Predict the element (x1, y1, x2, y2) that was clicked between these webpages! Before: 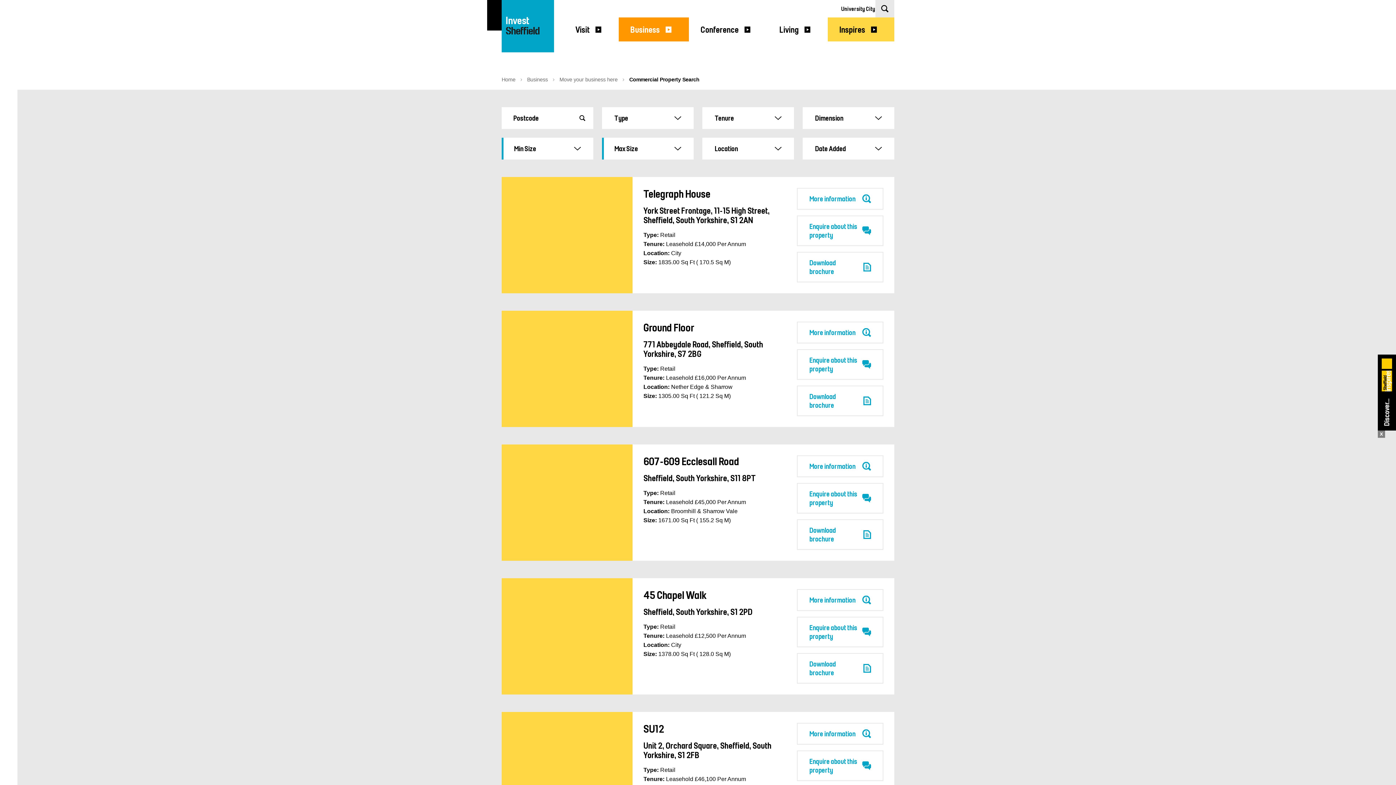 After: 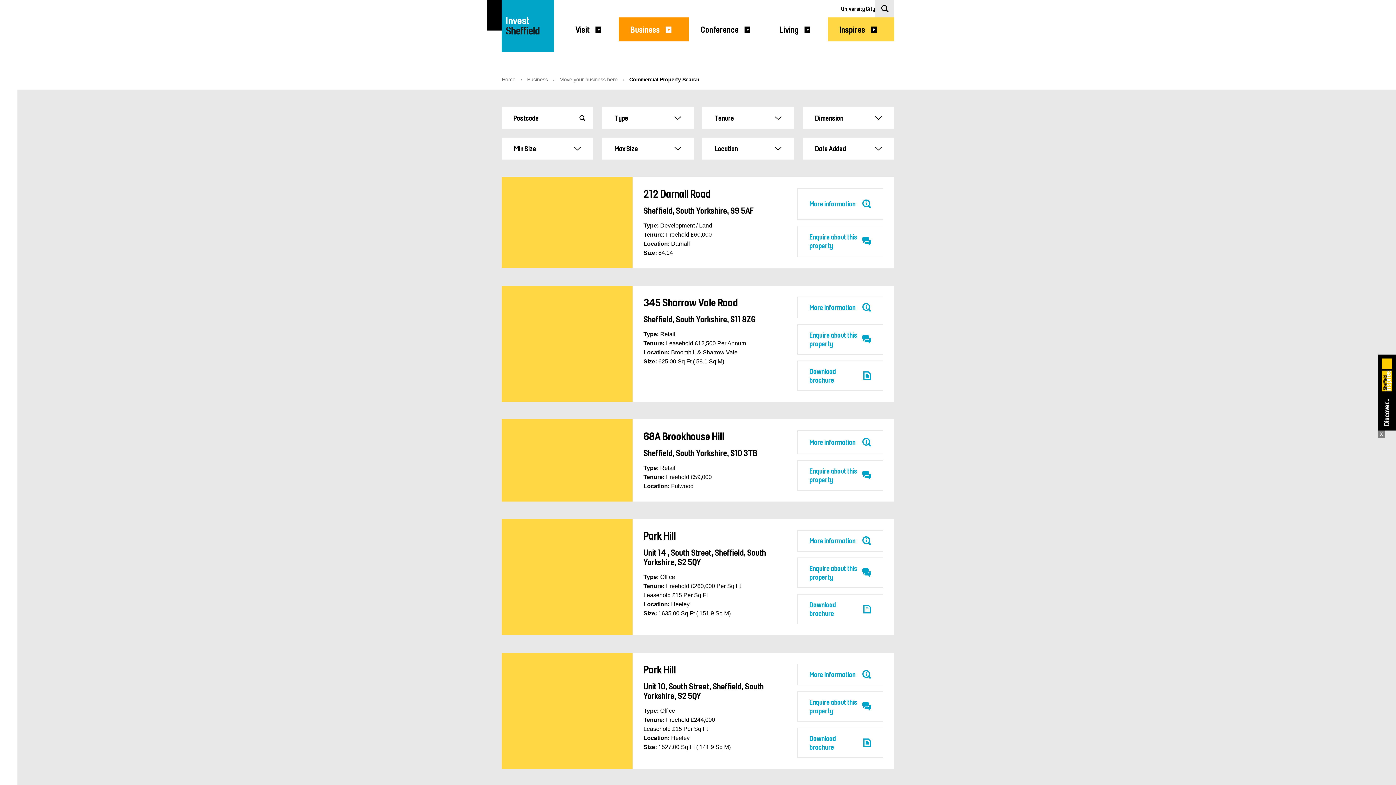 Action: label: Submit search bbox: (571, 107, 593, 129)